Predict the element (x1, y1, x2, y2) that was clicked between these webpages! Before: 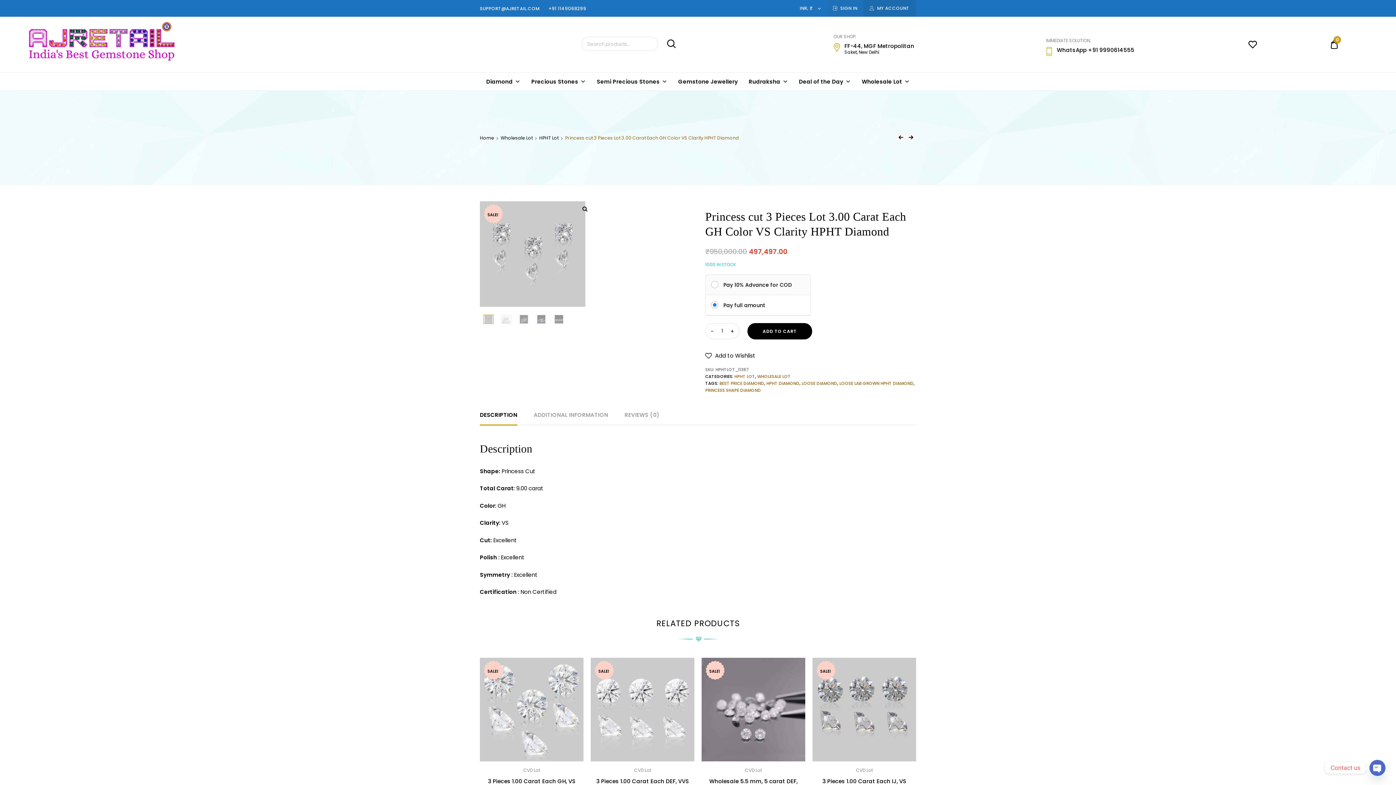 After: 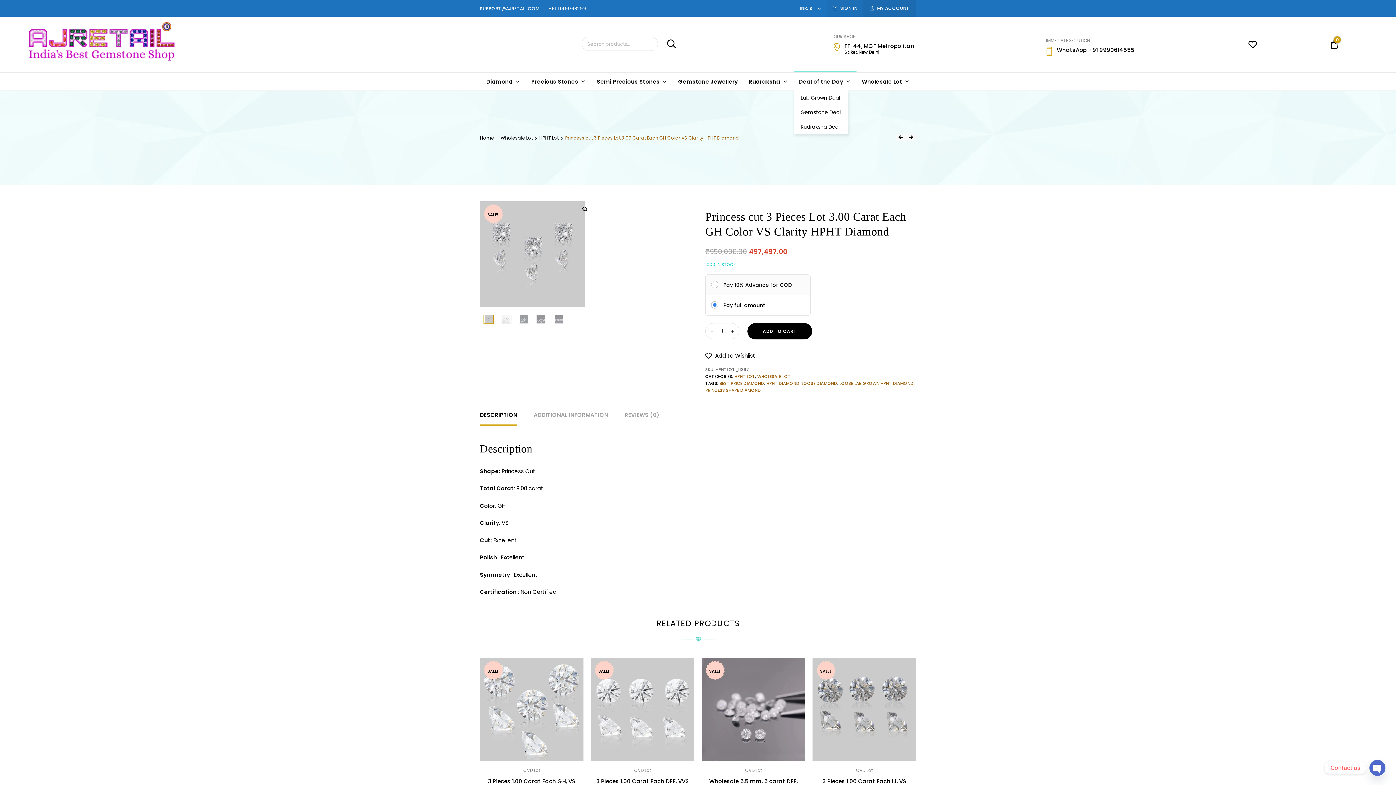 Action: bbox: (793, 72, 856, 90) label: Deal of the Day